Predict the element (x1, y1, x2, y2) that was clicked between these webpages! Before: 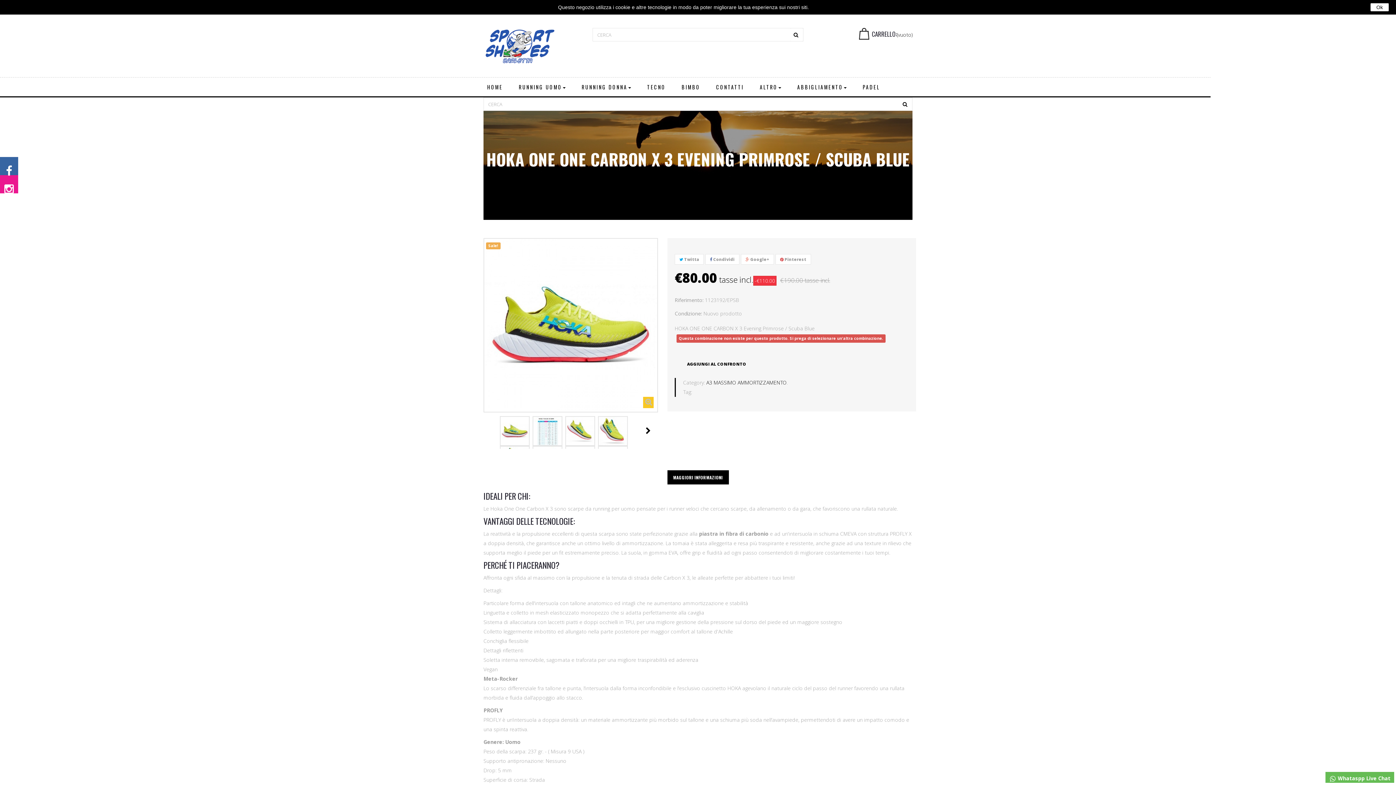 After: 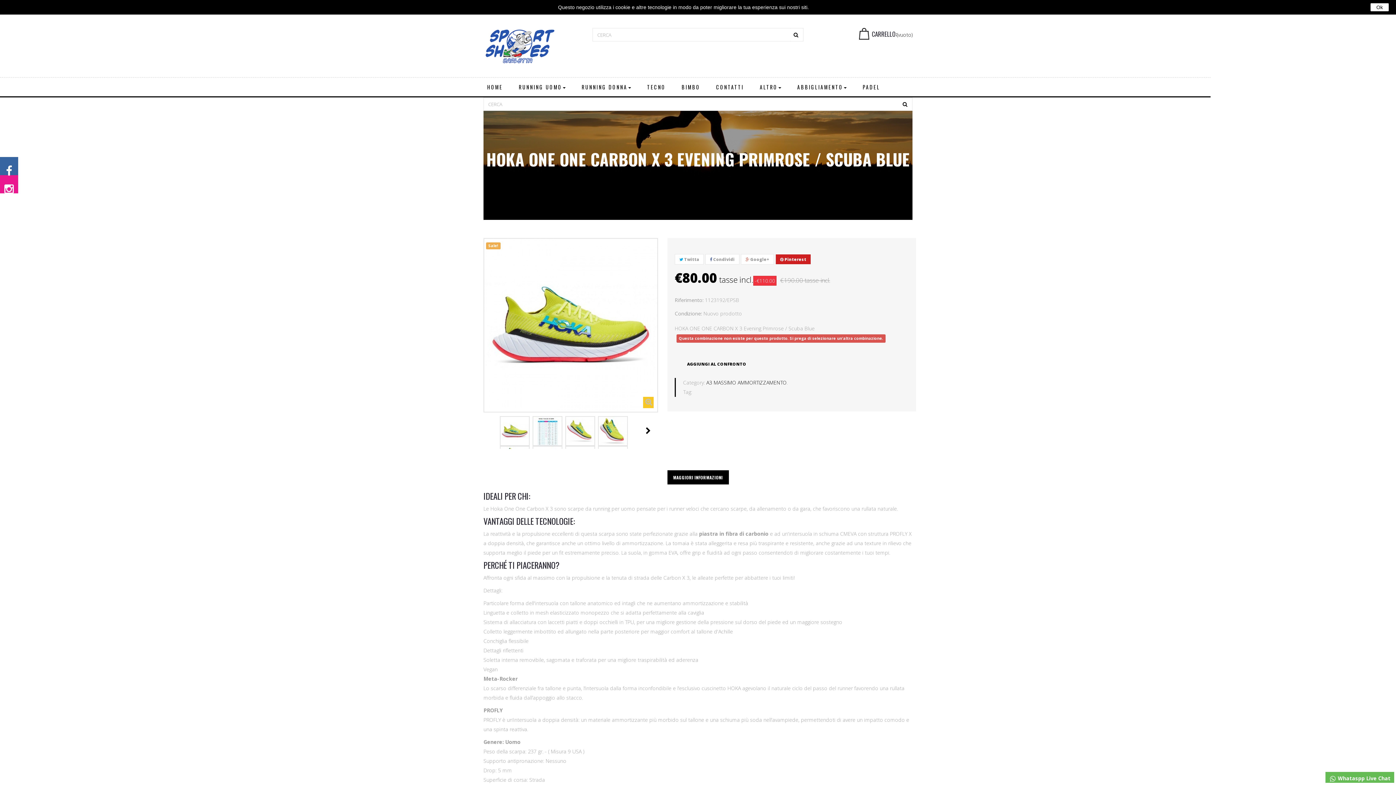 Action: label:  Pinterest bbox: (775, 254, 811, 264)